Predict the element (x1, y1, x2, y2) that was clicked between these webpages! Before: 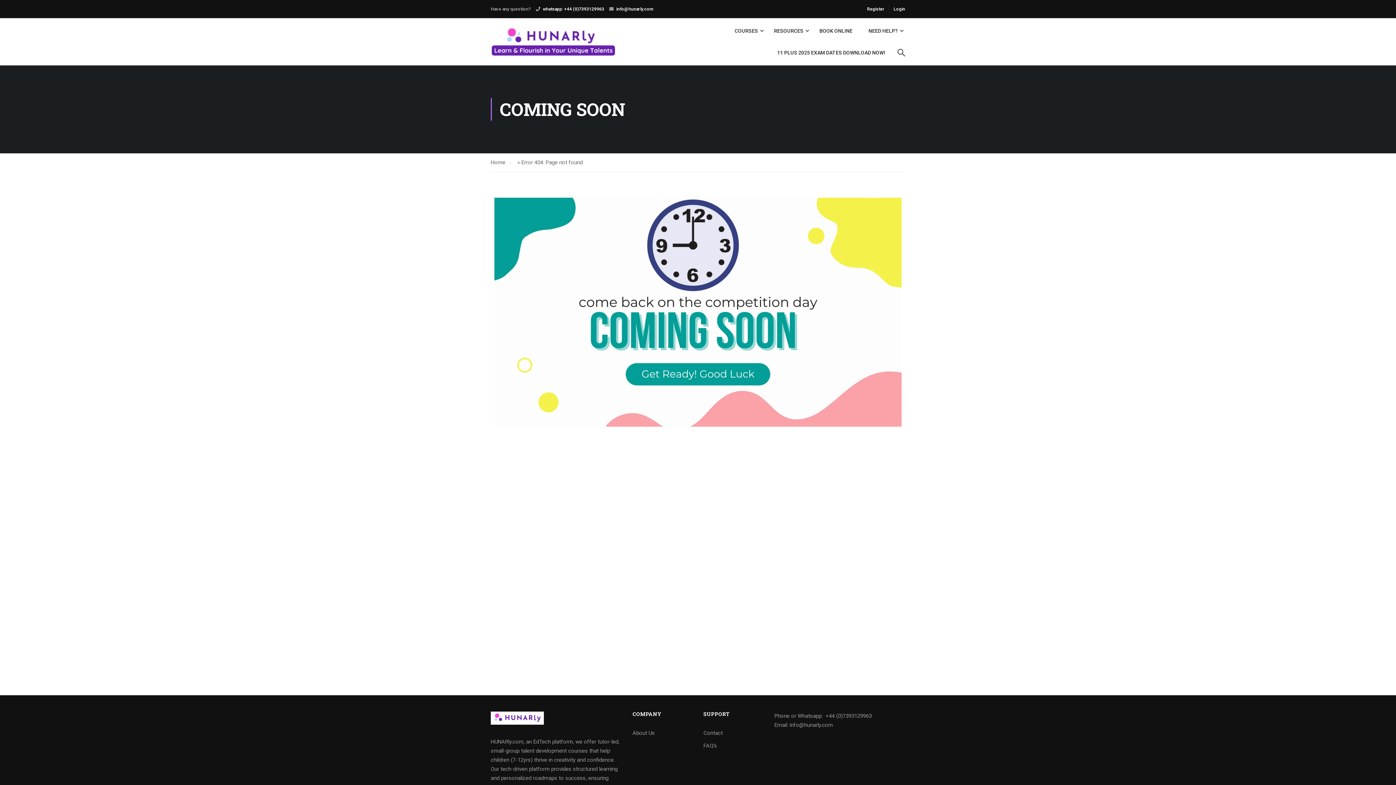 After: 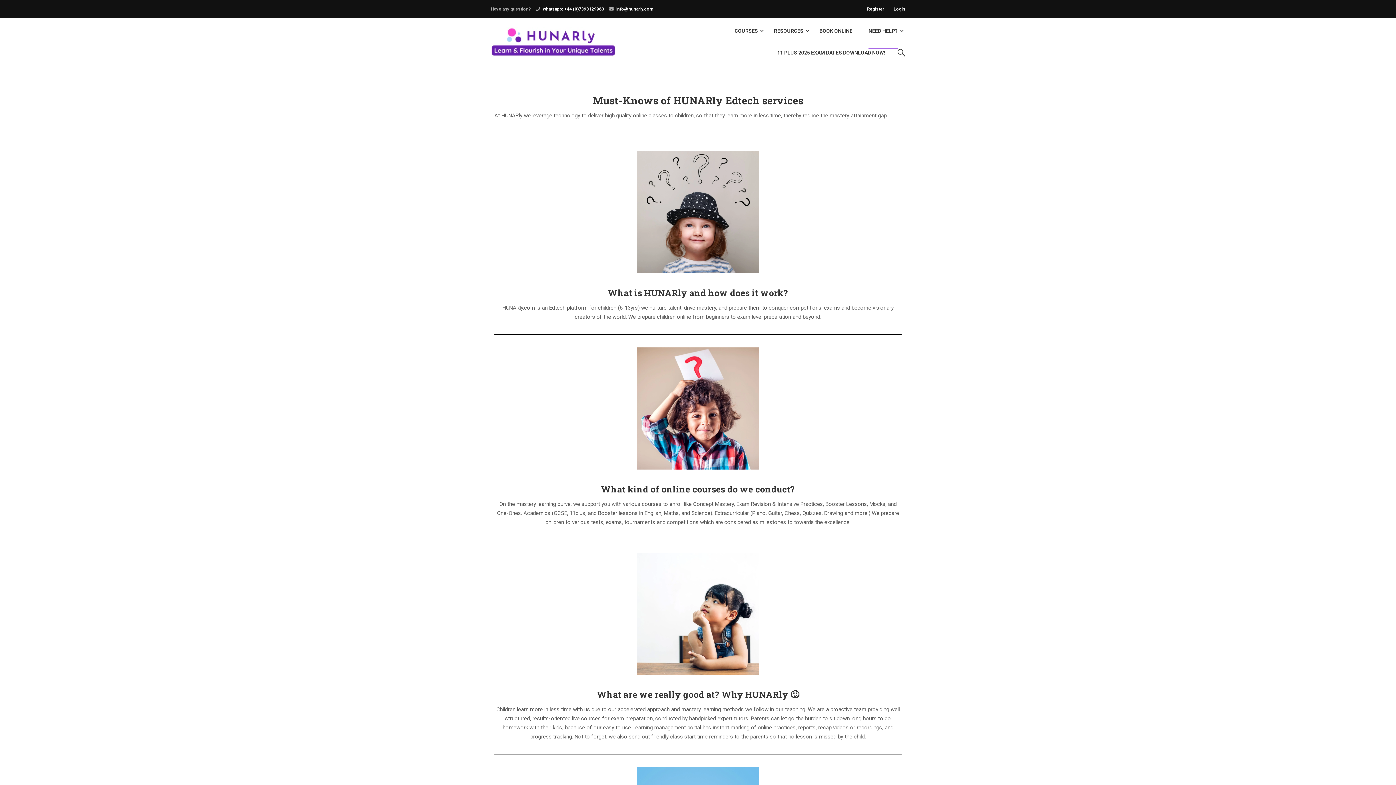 Action: label: FAQ’s bbox: (703, 740, 763, 751)